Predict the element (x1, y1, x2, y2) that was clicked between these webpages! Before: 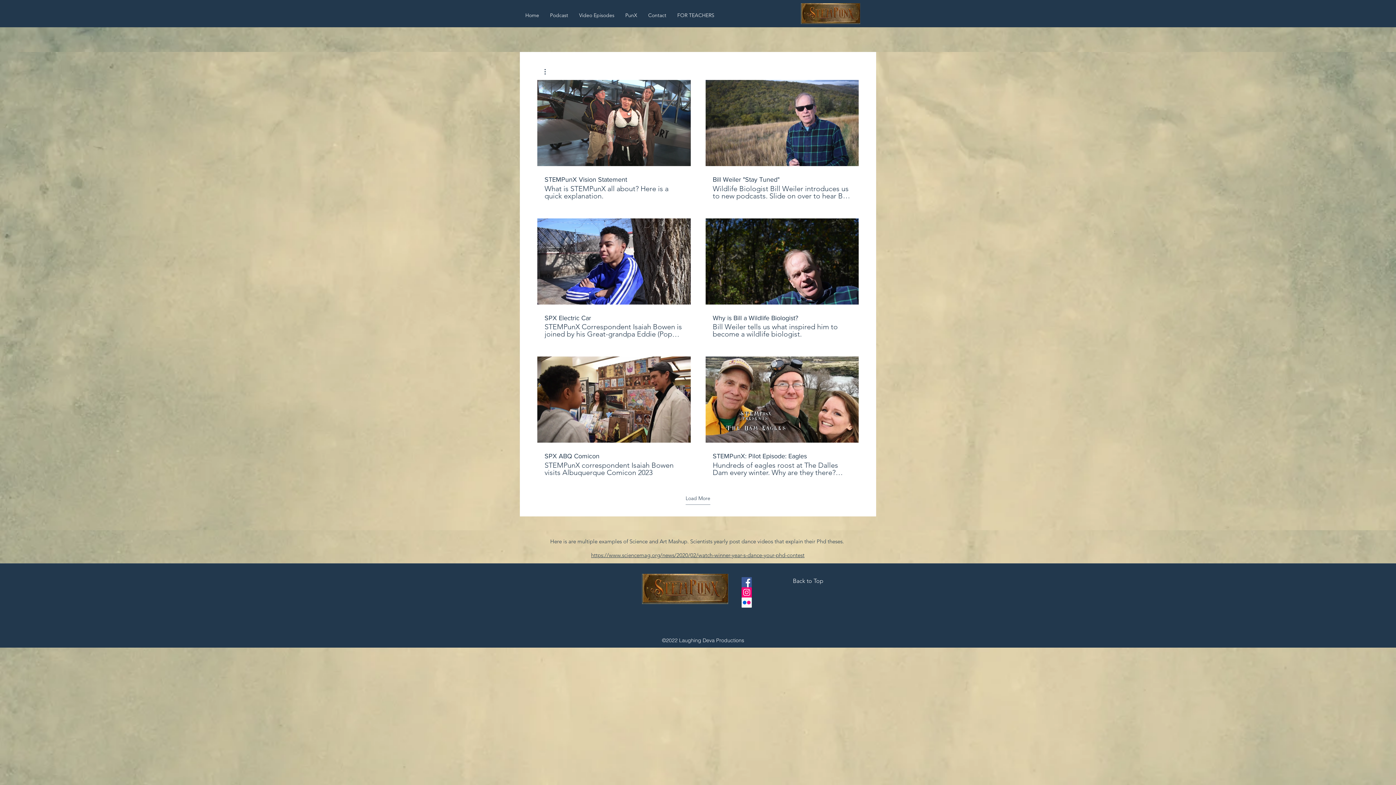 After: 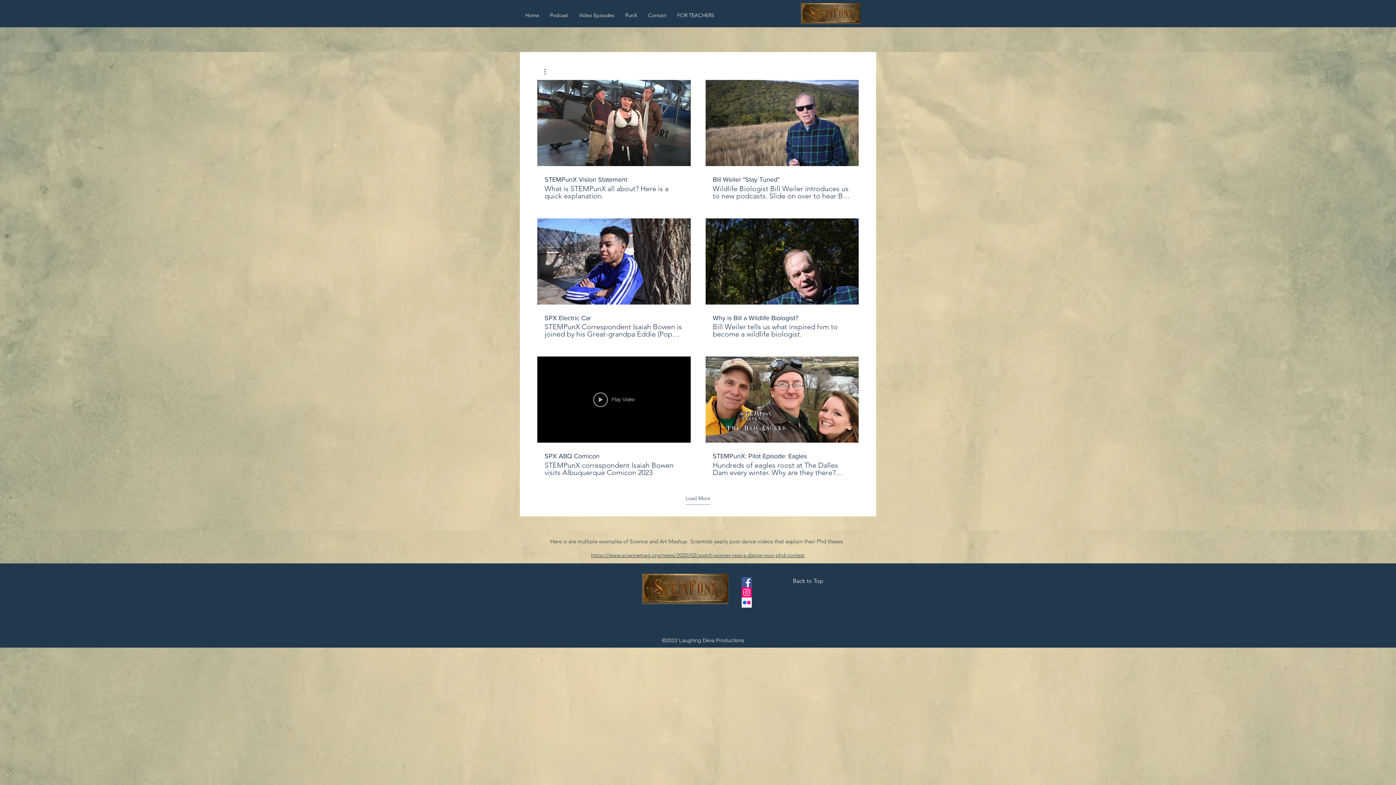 Action: label: Play Video bbox: (593, 392, 634, 407)